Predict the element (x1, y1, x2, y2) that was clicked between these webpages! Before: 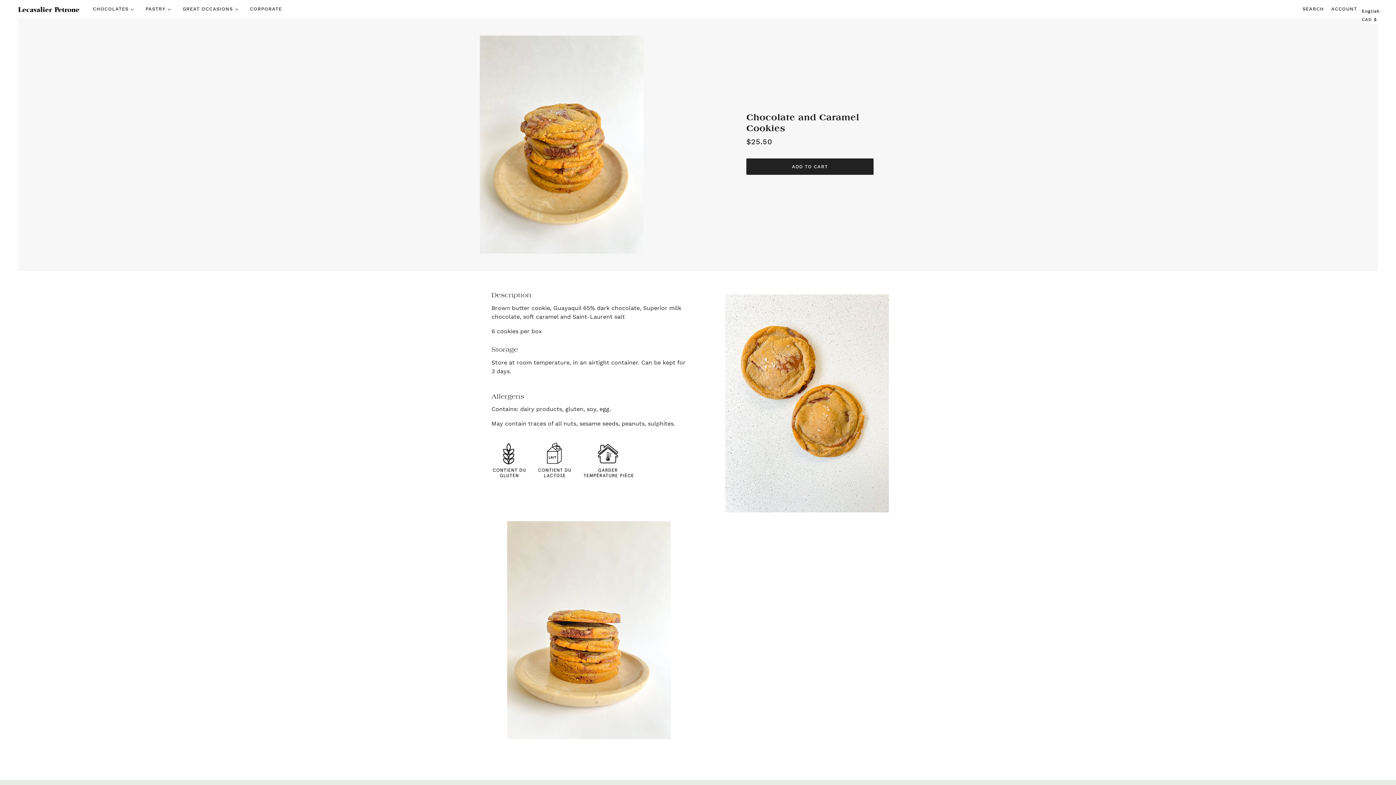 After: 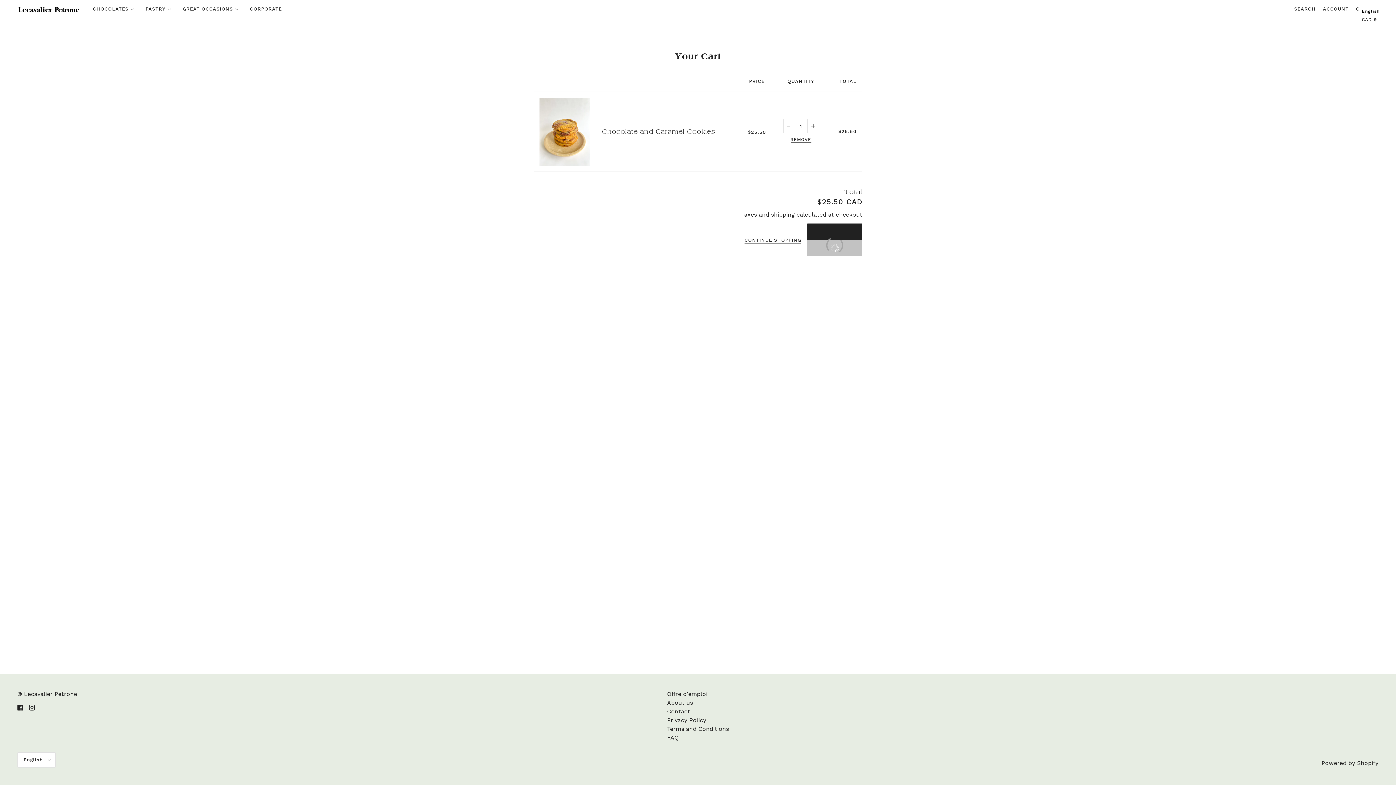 Action: bbox: (746, 158, 873, 175) label: ADD TO CART